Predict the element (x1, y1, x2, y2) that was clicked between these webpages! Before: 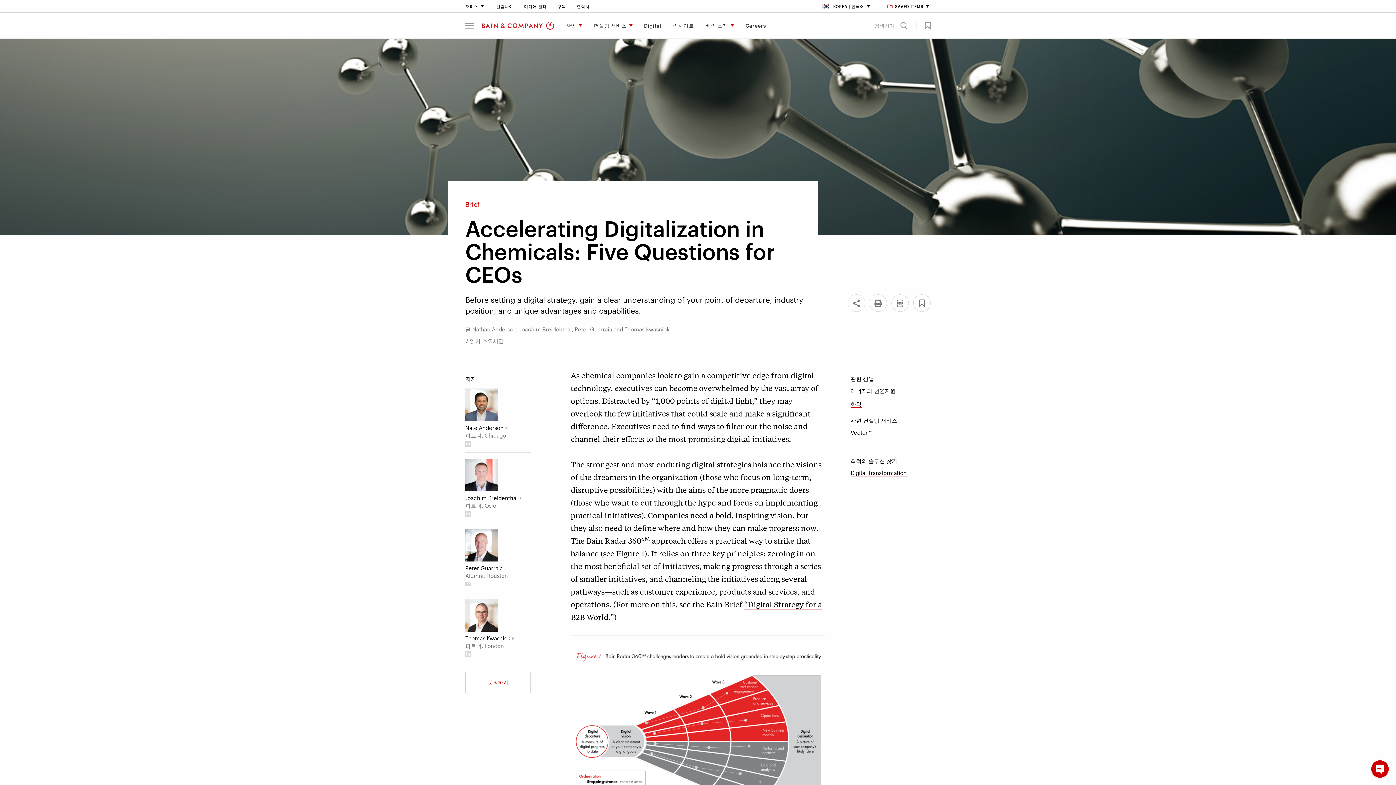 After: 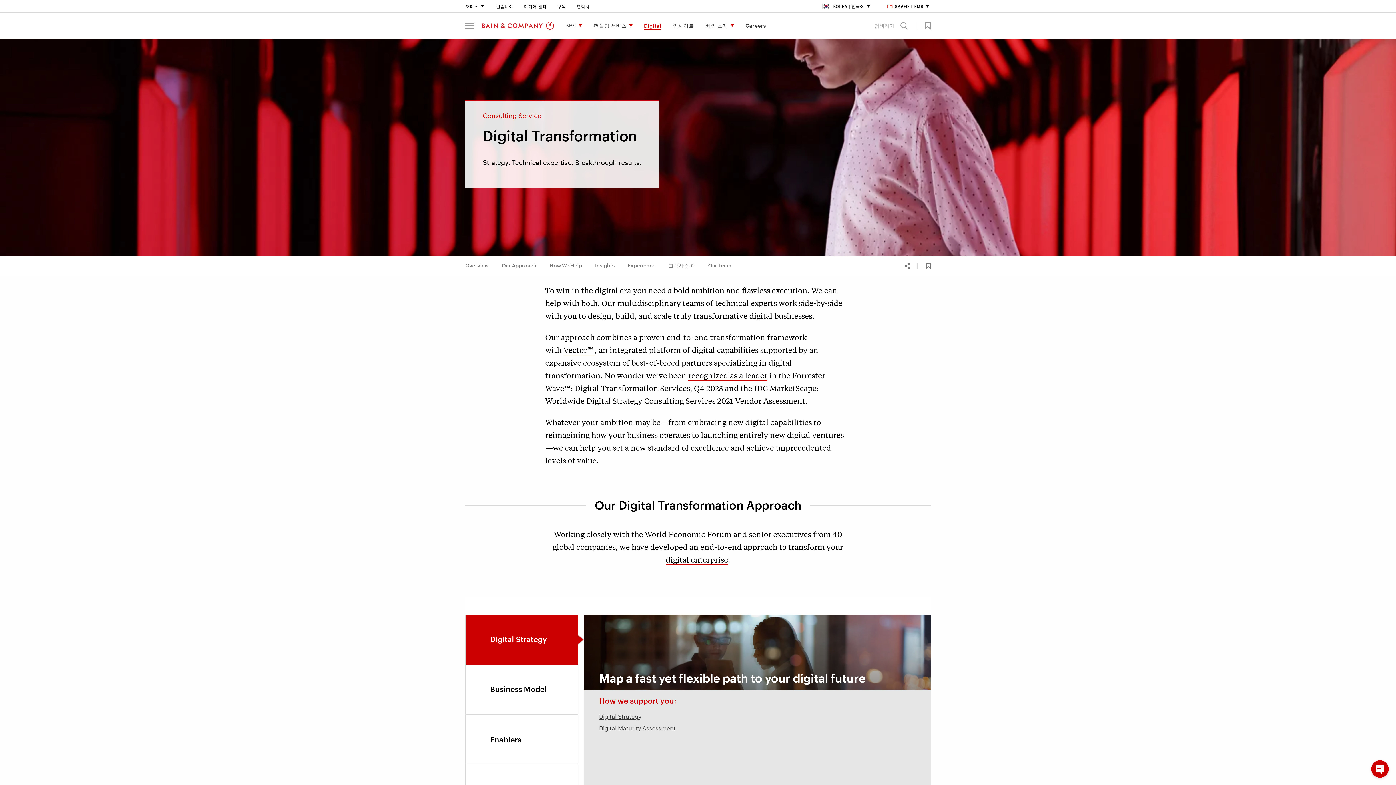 Action: bbox: (850, 469, 906, 476) label: Digital Transformation